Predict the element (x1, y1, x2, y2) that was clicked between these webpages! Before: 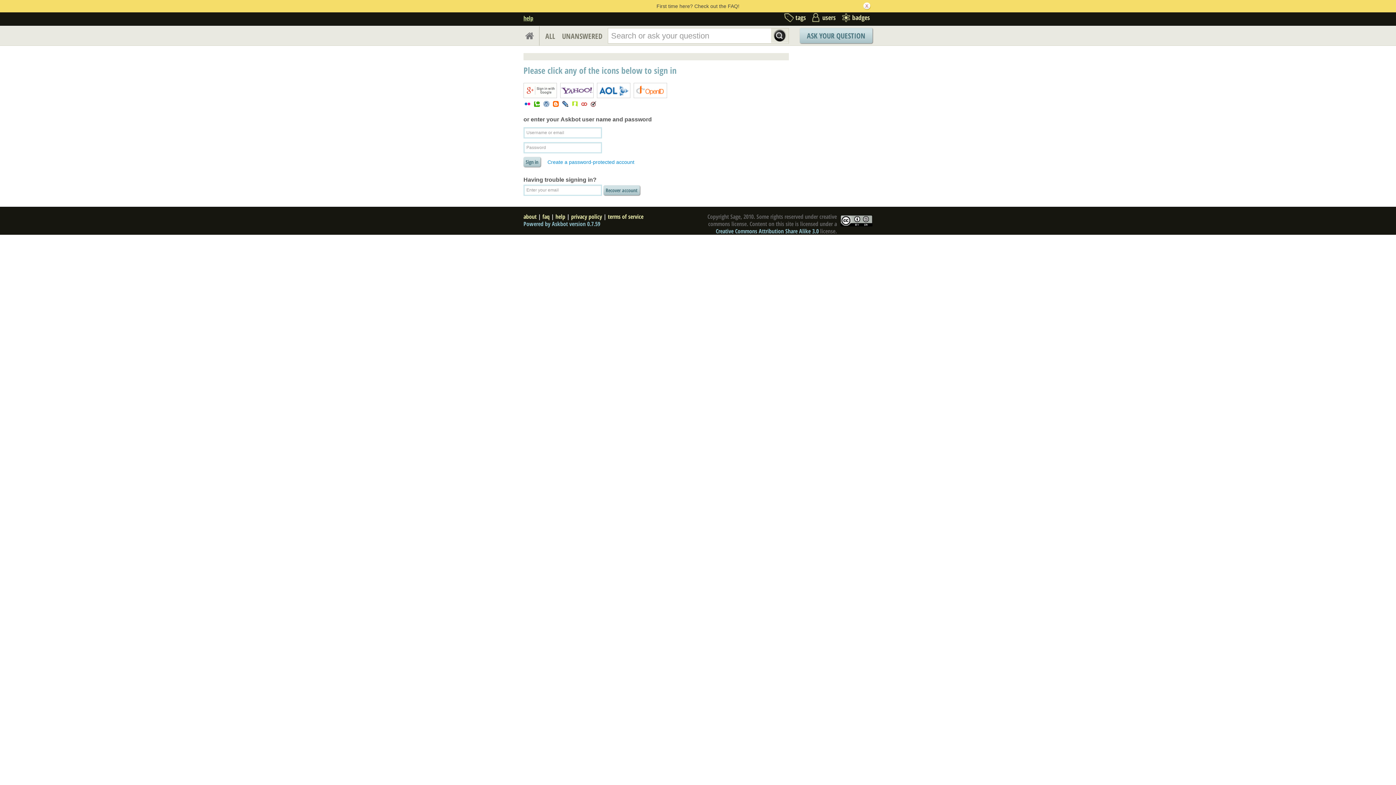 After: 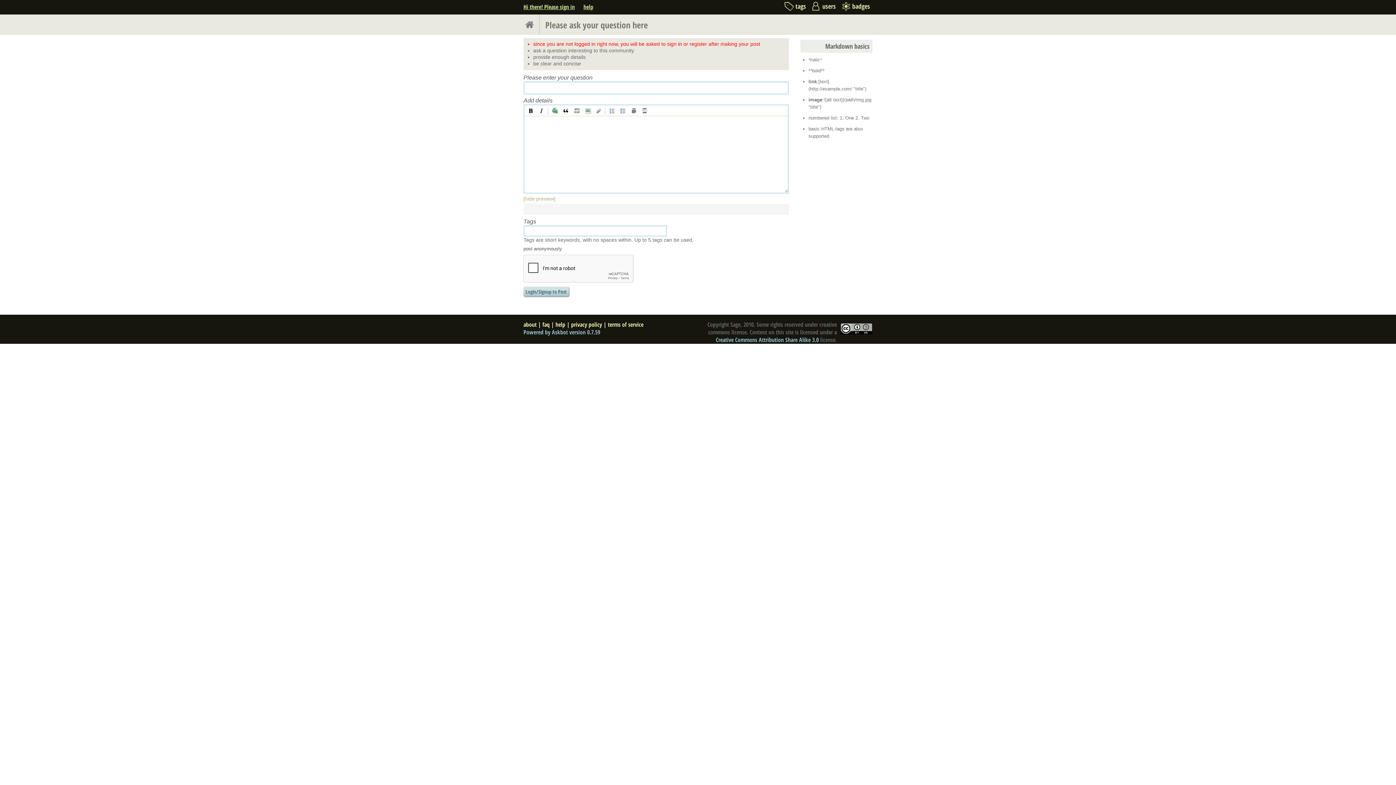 Action: bbox: (800, 28, 872, 43) label: ASK YOUR QUESTION